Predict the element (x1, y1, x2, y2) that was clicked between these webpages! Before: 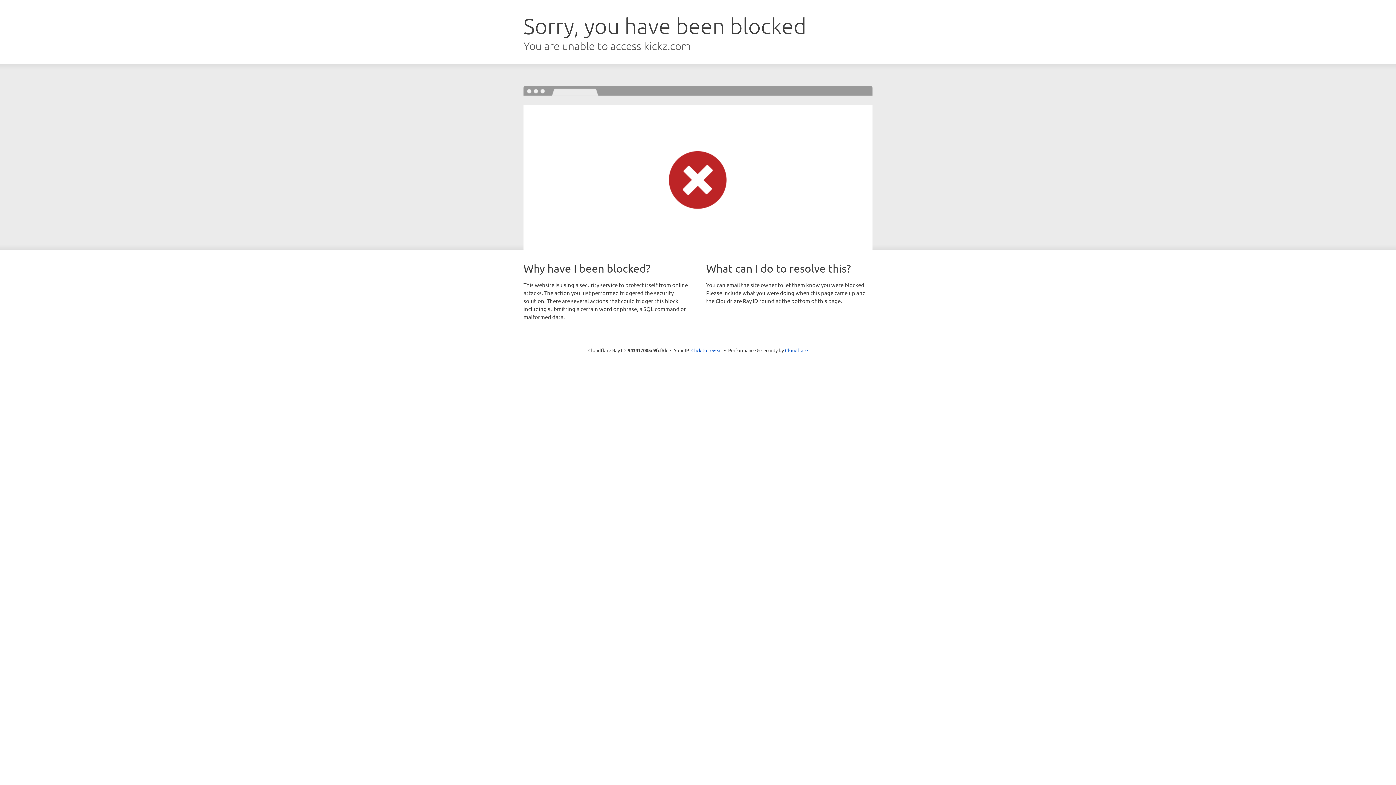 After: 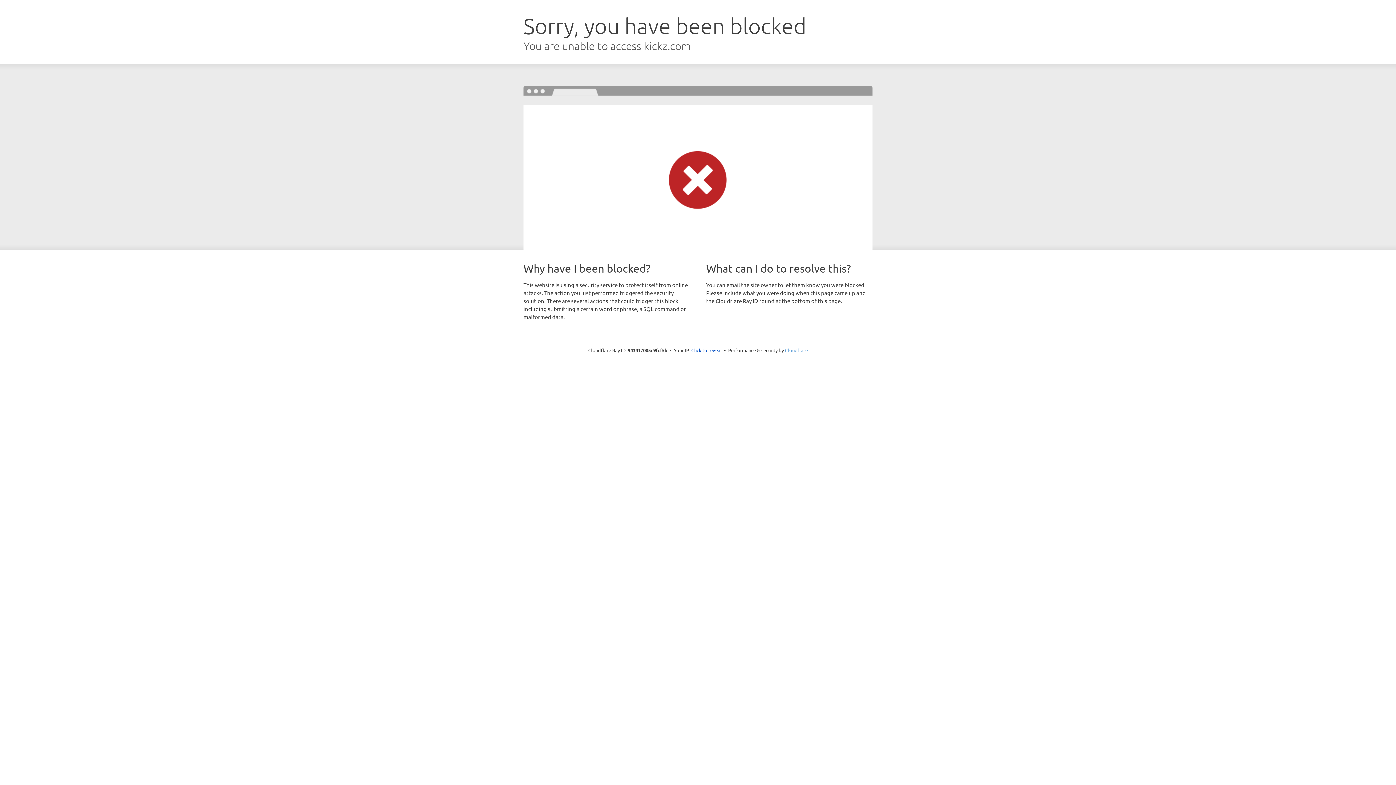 Action: label: Cloudflare bbox: (785, 347, 808, 353)